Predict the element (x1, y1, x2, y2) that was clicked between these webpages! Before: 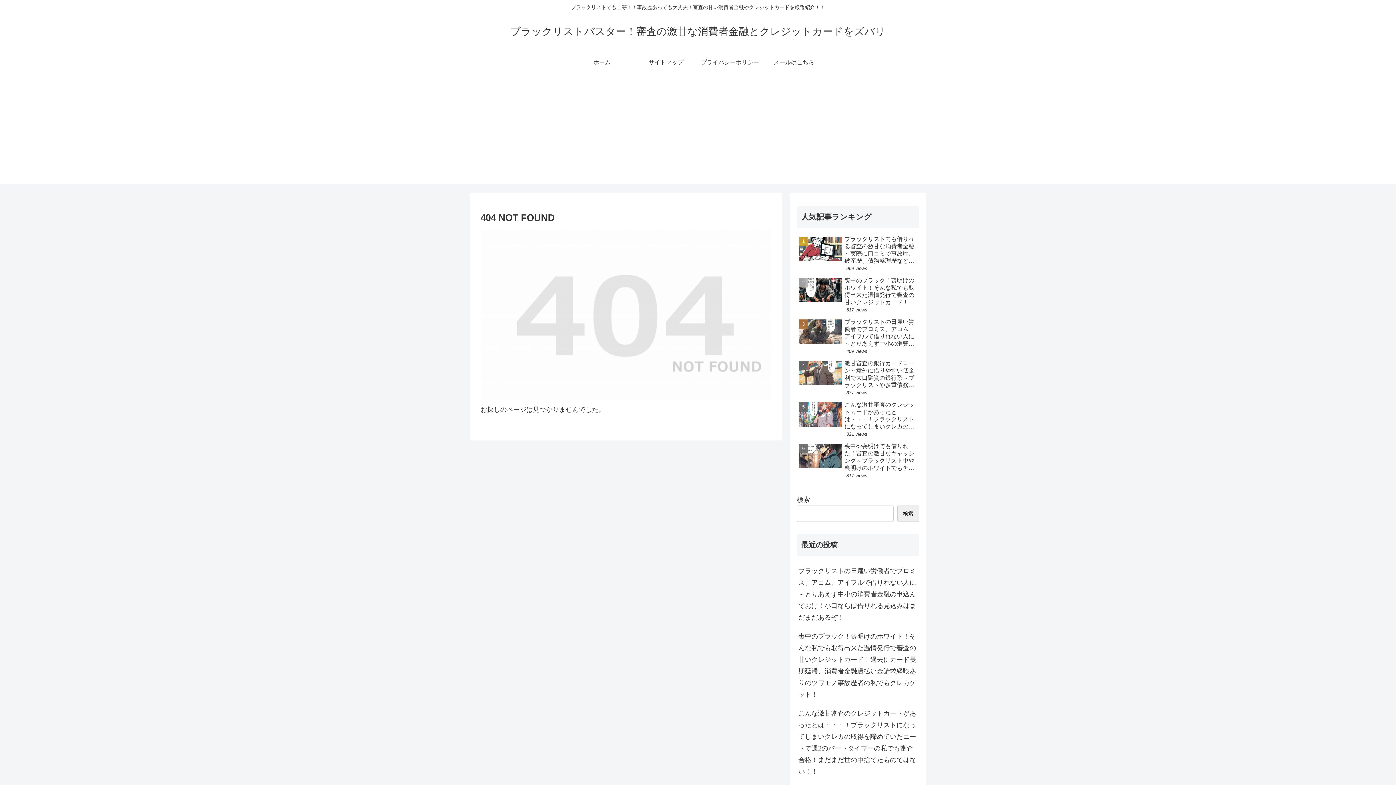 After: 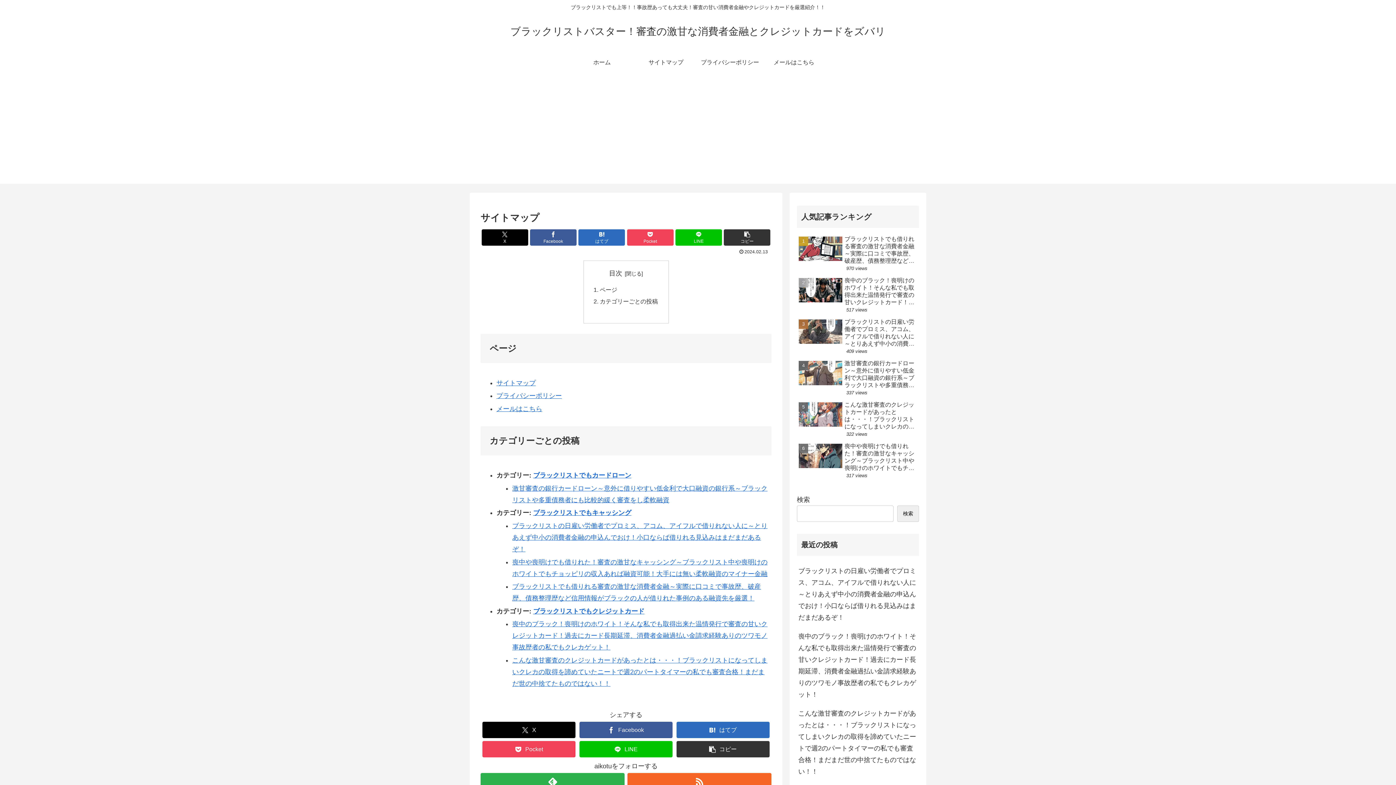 Action: bbox: (634, 51, 698, 73) label: サイトマップ